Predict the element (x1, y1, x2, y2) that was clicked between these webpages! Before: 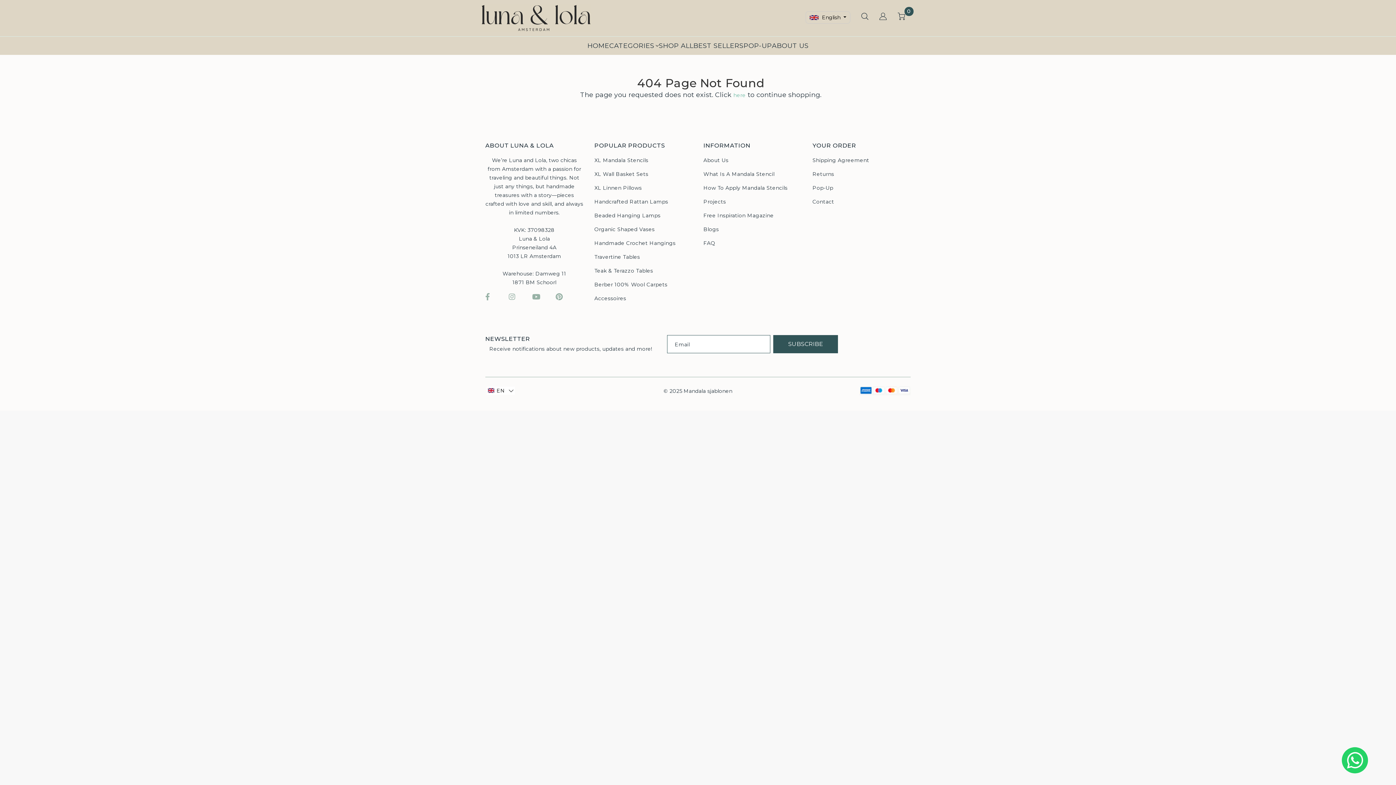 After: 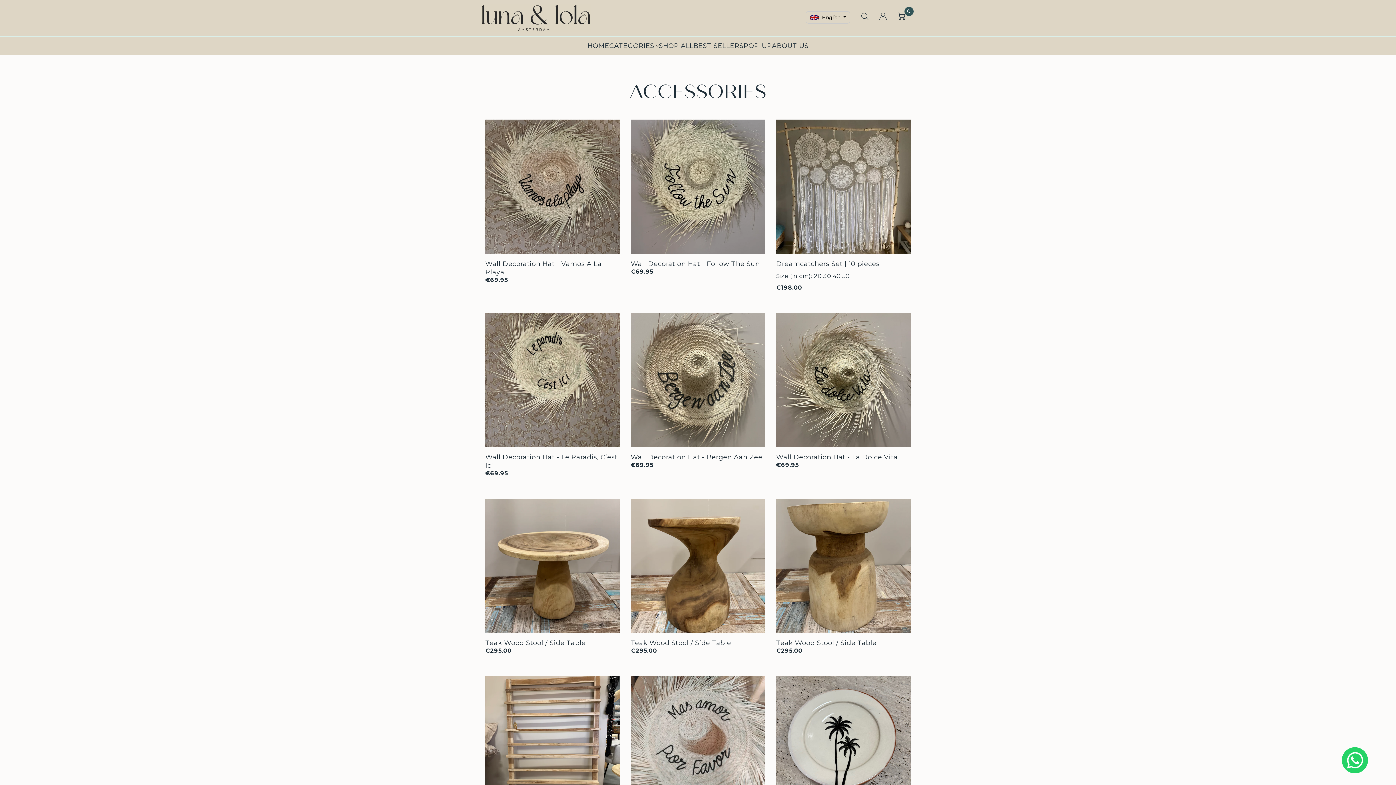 Action: bbox: (594, 295, 626, 301) label: Accessoires